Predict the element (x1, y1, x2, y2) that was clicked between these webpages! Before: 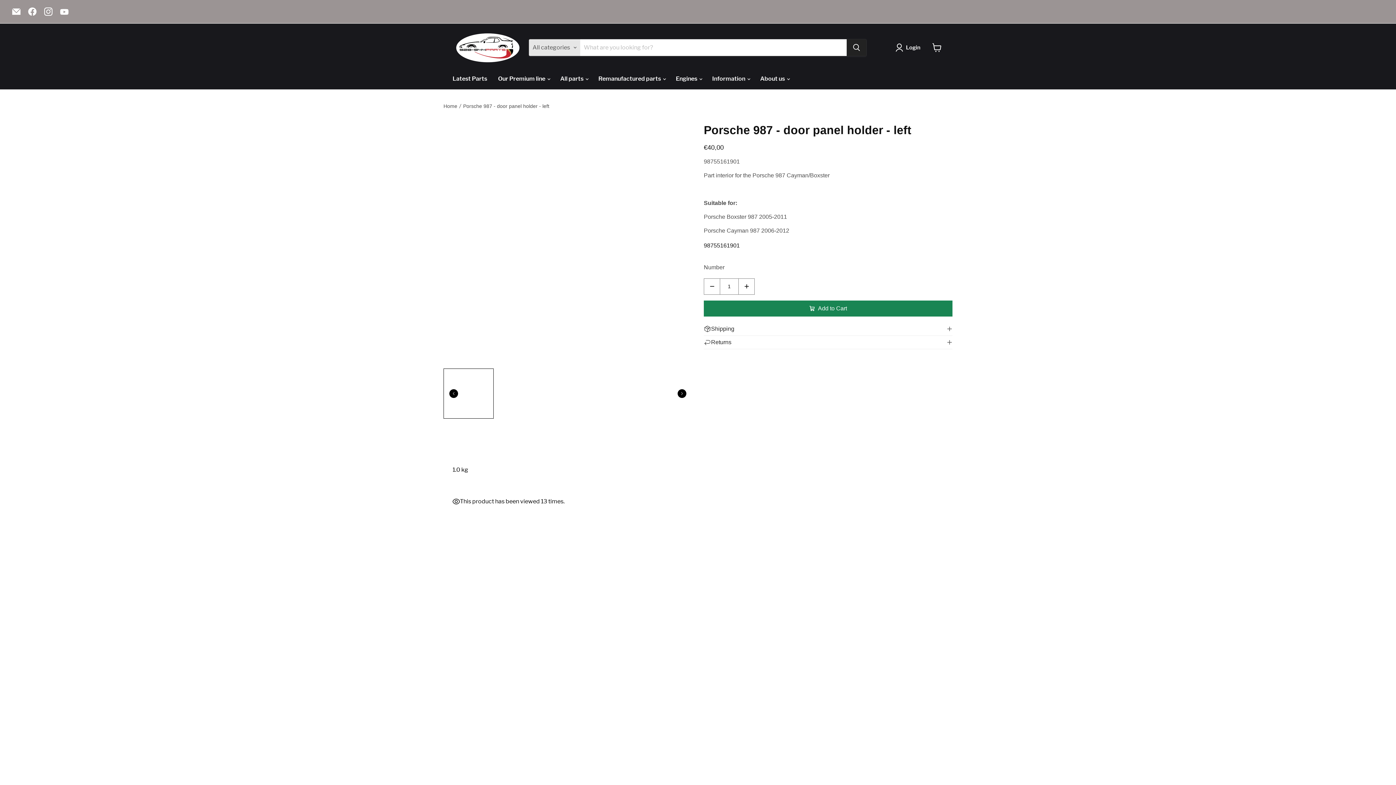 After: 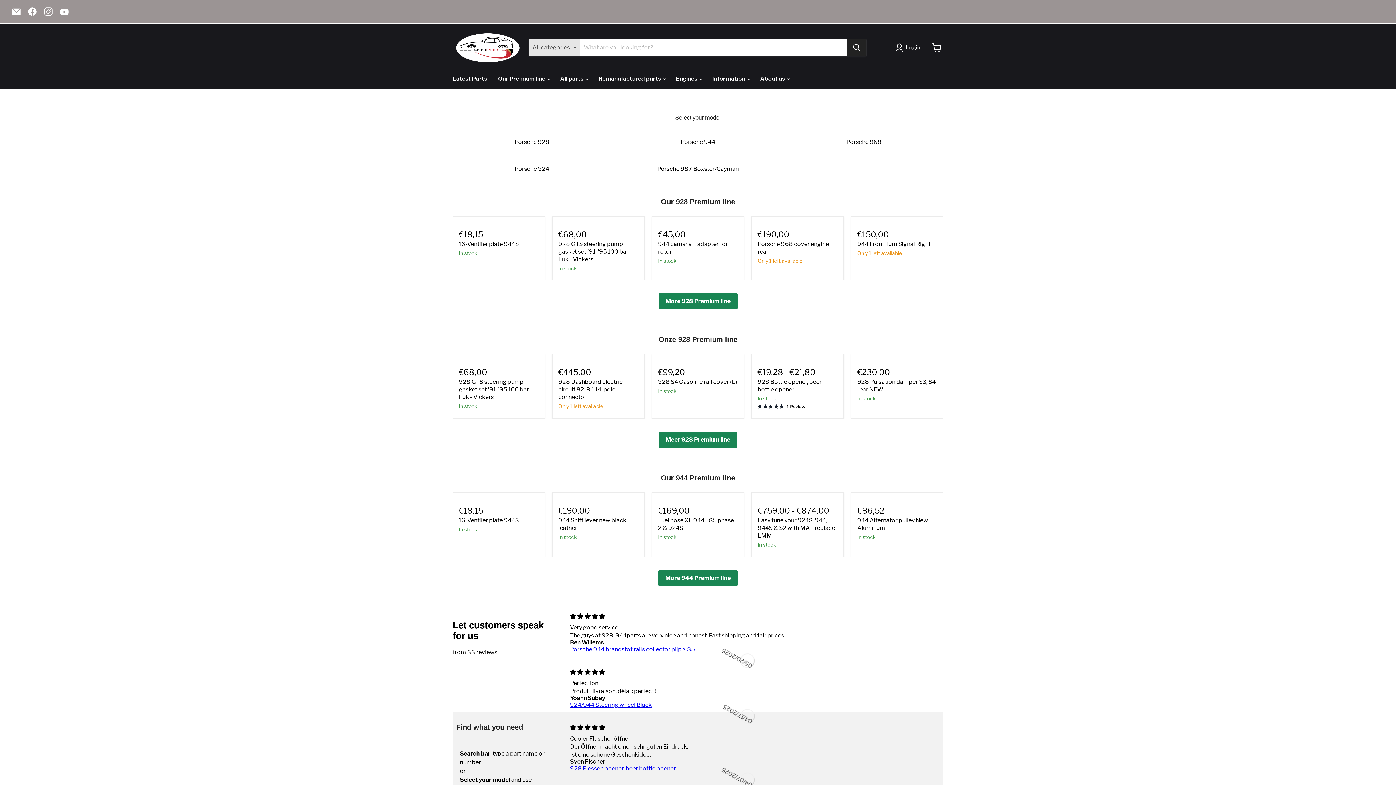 Action: bbox: (443, 100, 457, 111) label: Home